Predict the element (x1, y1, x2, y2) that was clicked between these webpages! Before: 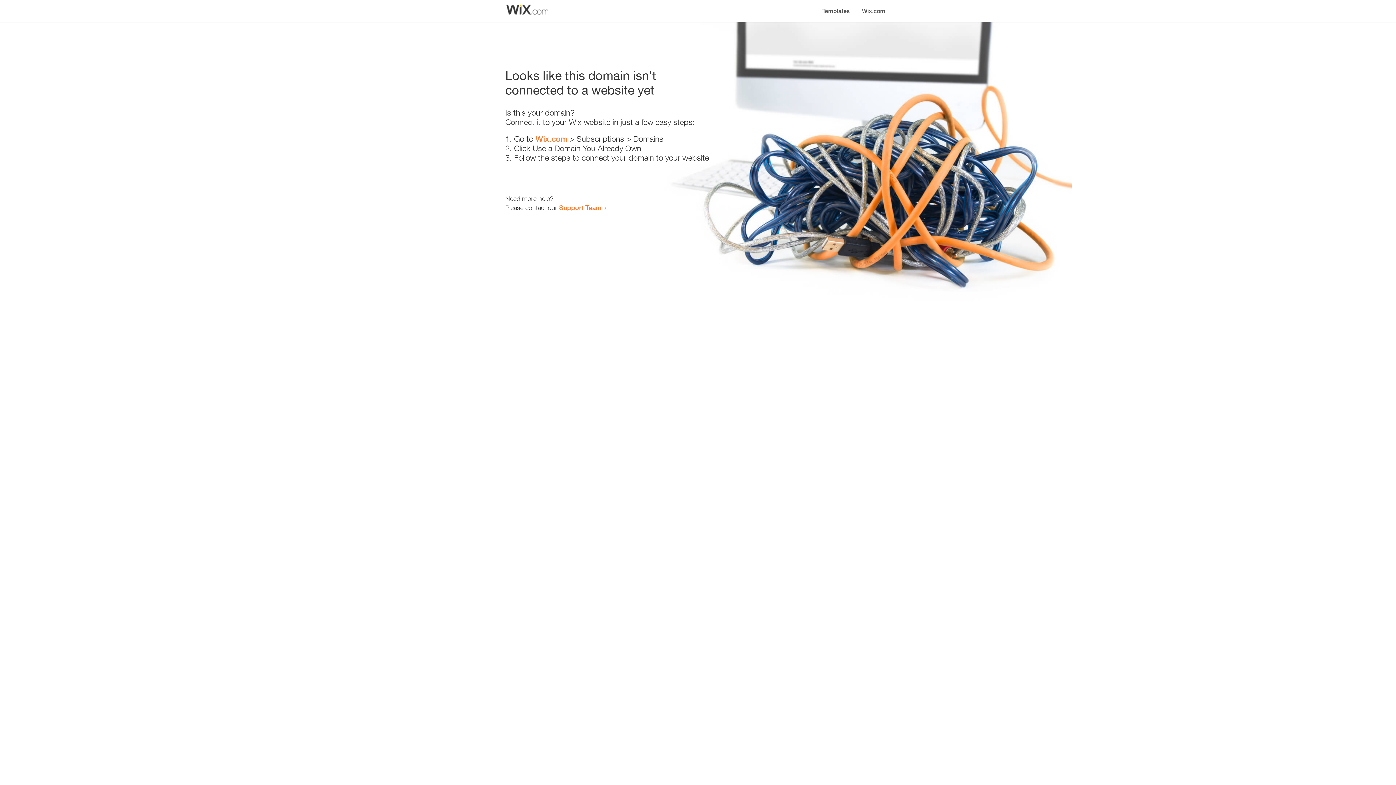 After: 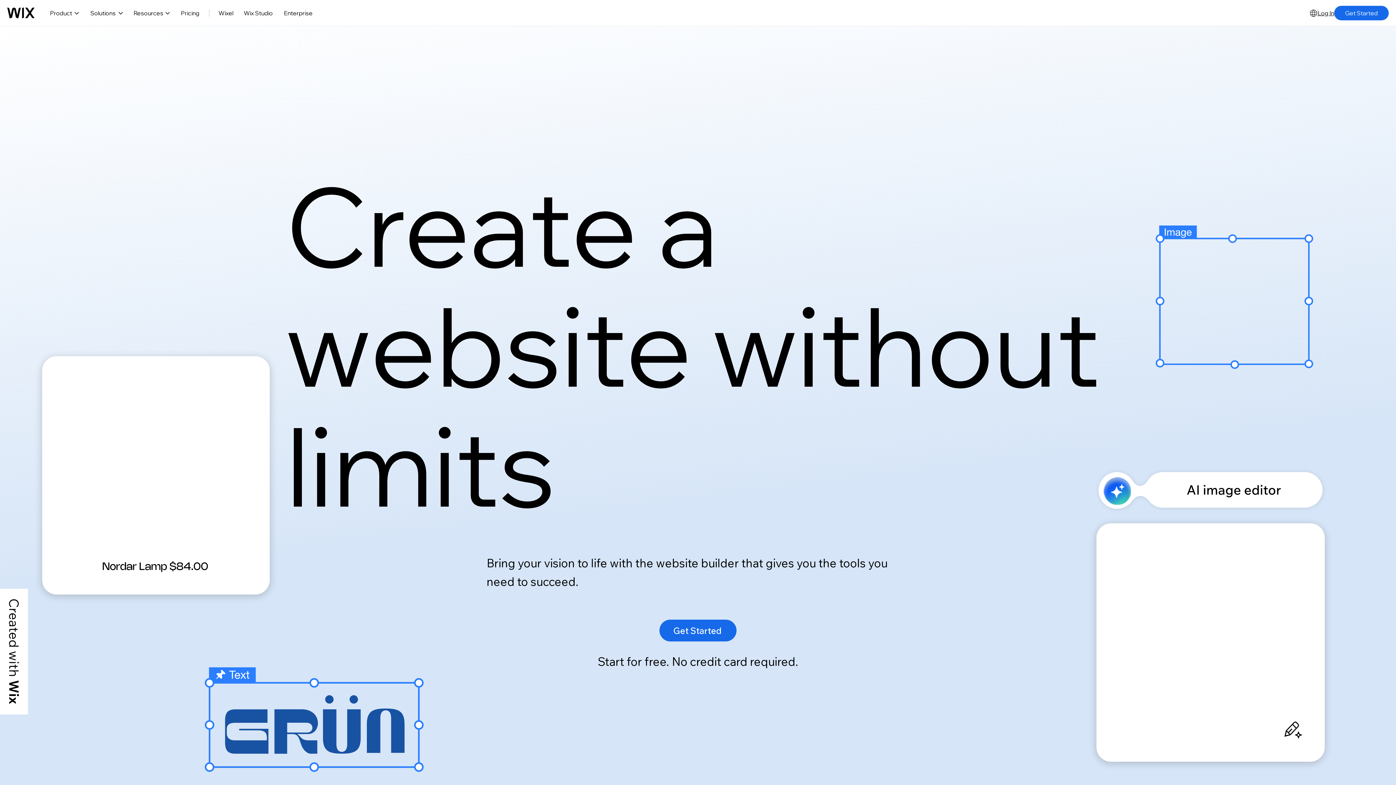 Action: label: Wix.com bbox: (856, 0, 890, 14)